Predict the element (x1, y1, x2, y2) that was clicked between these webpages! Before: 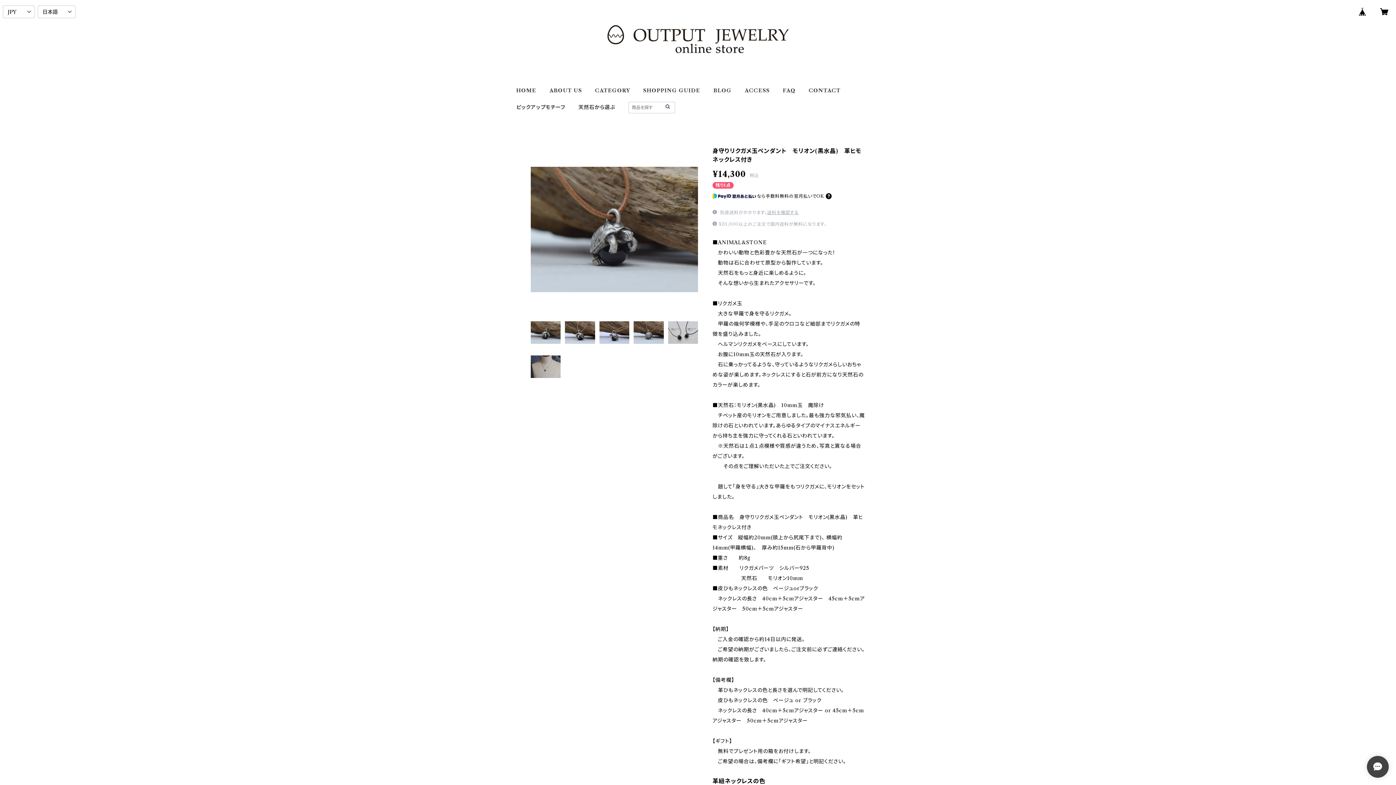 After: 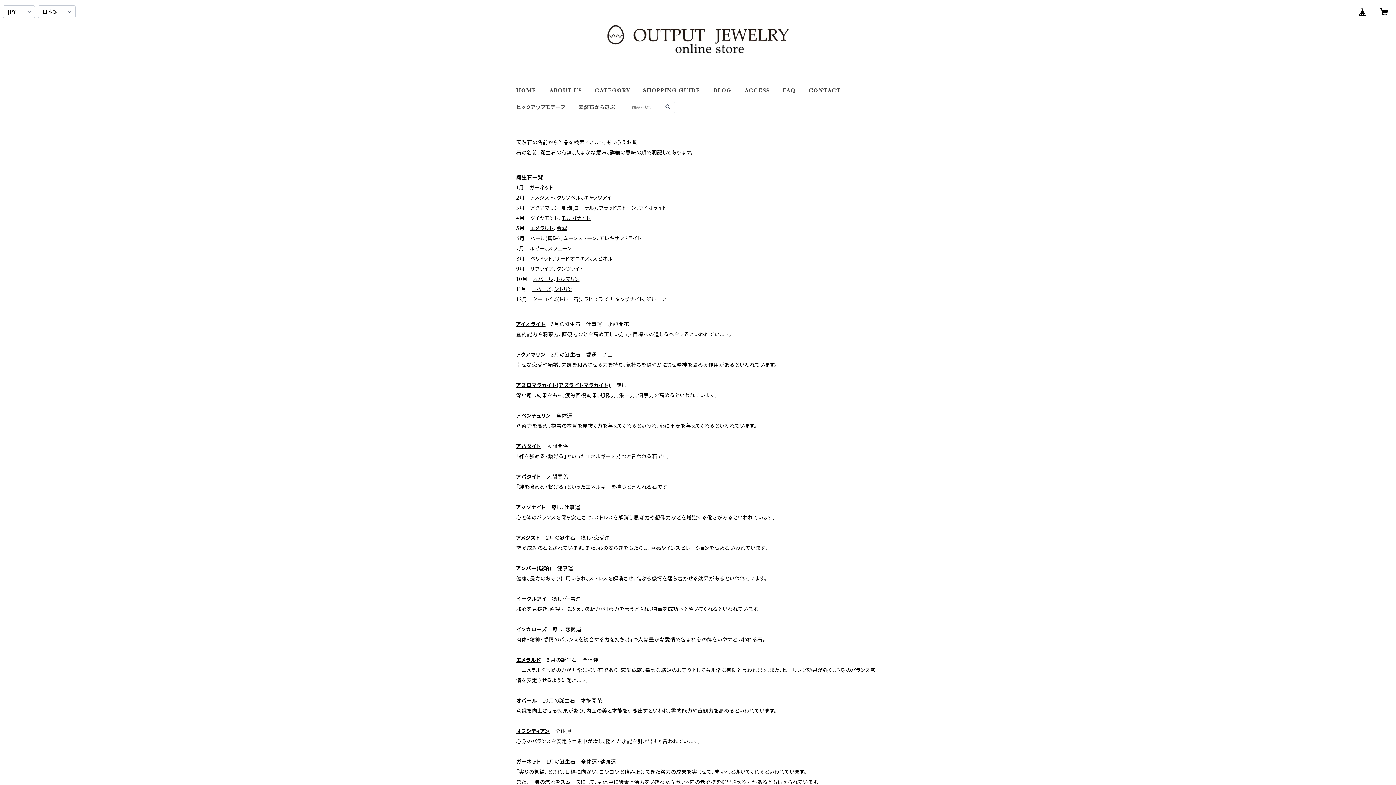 Action: label: 天然石から選ぶ bbox: (578, 103, 615, 110)